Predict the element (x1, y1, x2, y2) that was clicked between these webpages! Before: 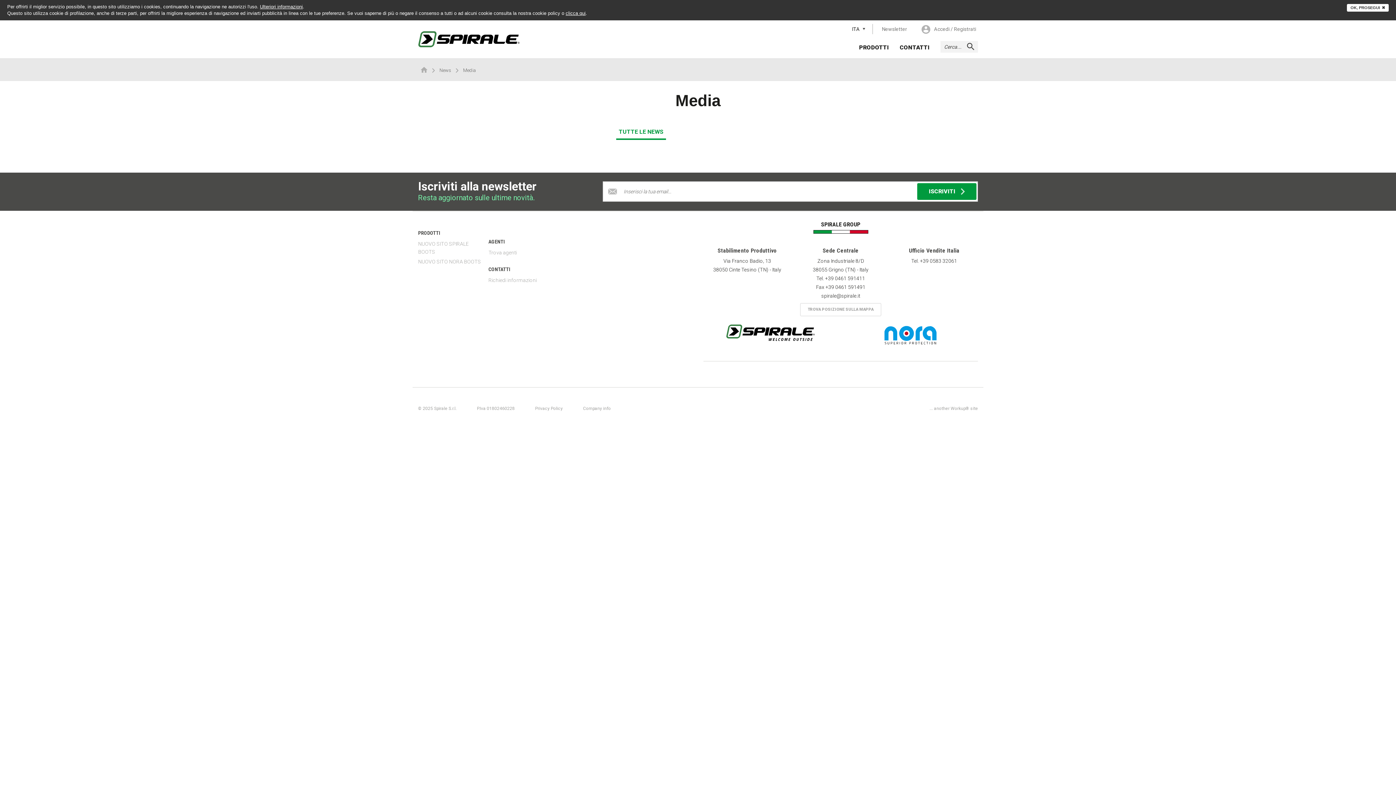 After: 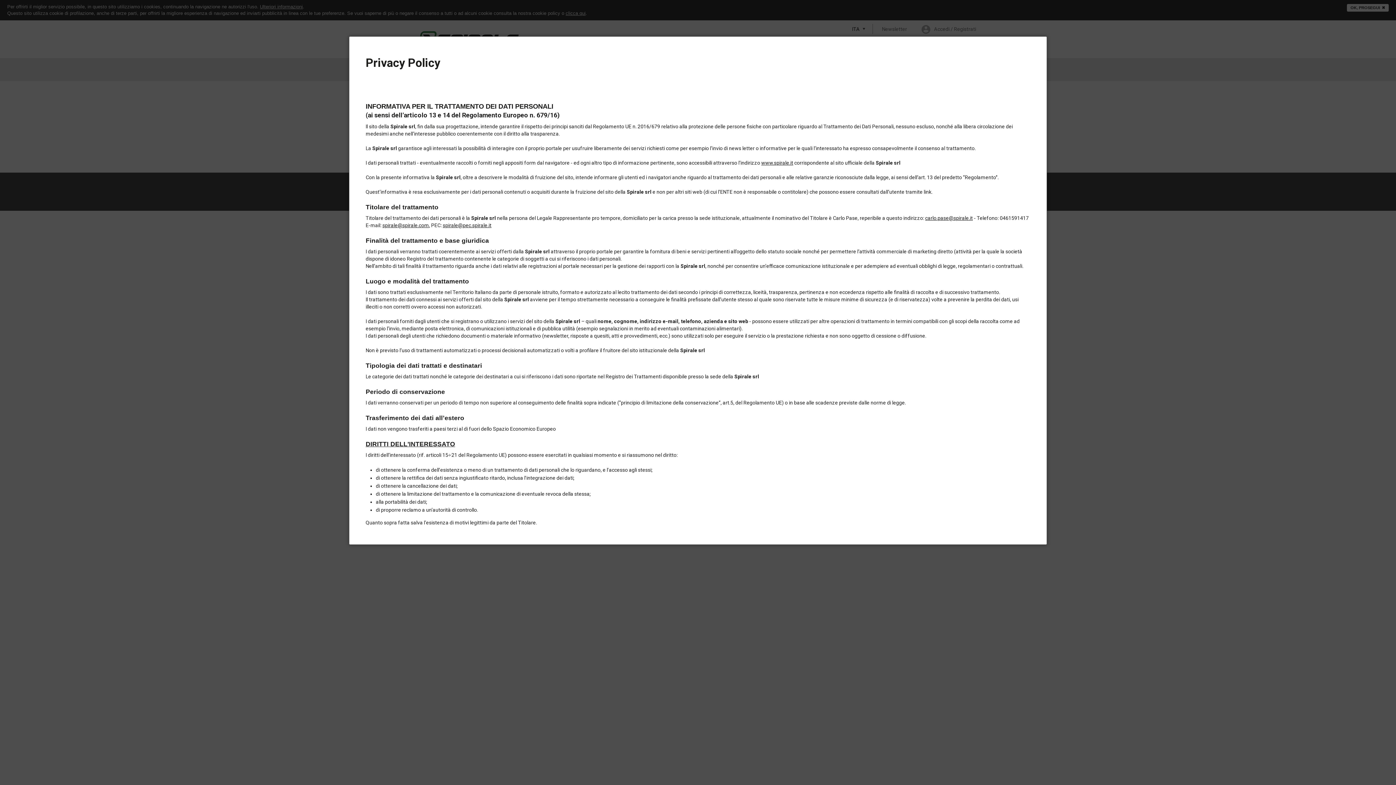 Action: bbox: (535, 406, 562, 411) label: Privacy Policy